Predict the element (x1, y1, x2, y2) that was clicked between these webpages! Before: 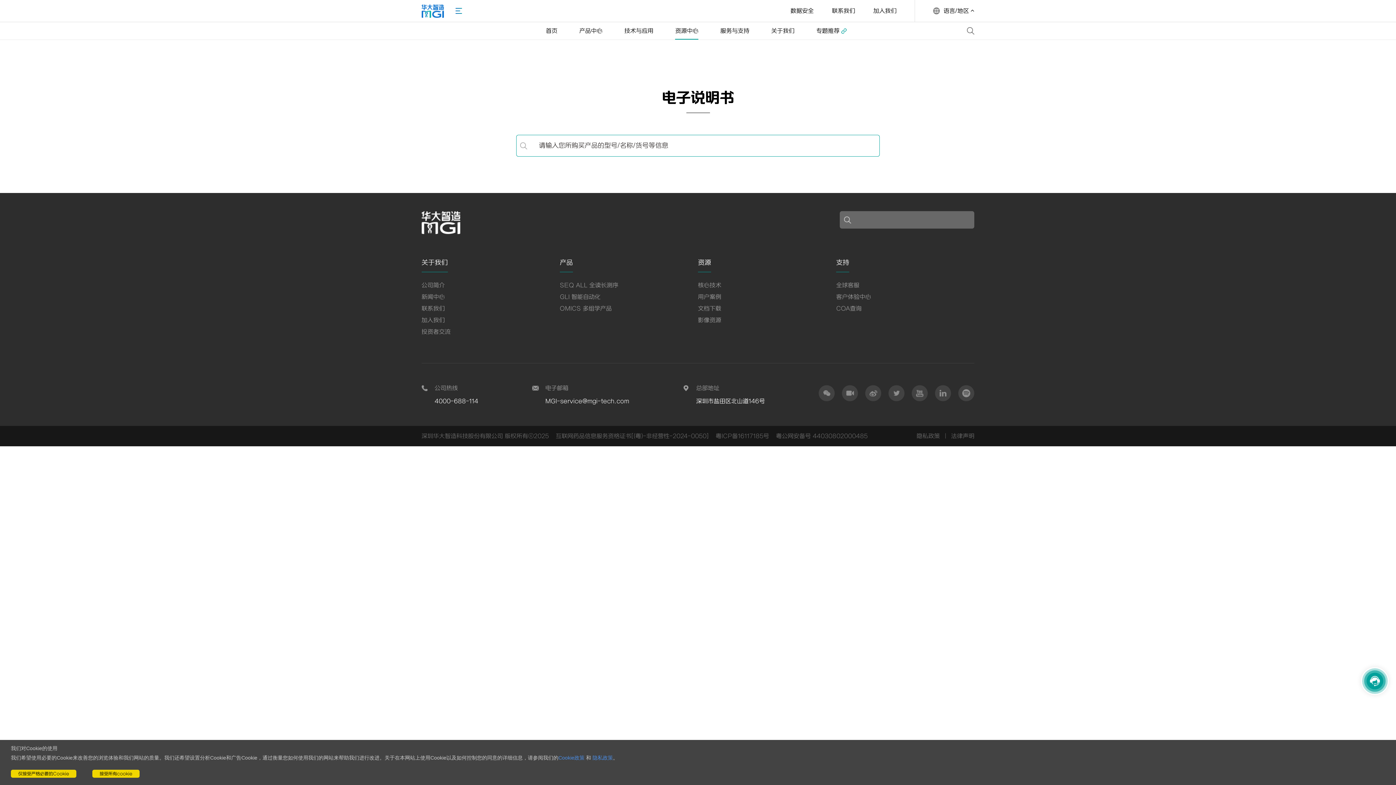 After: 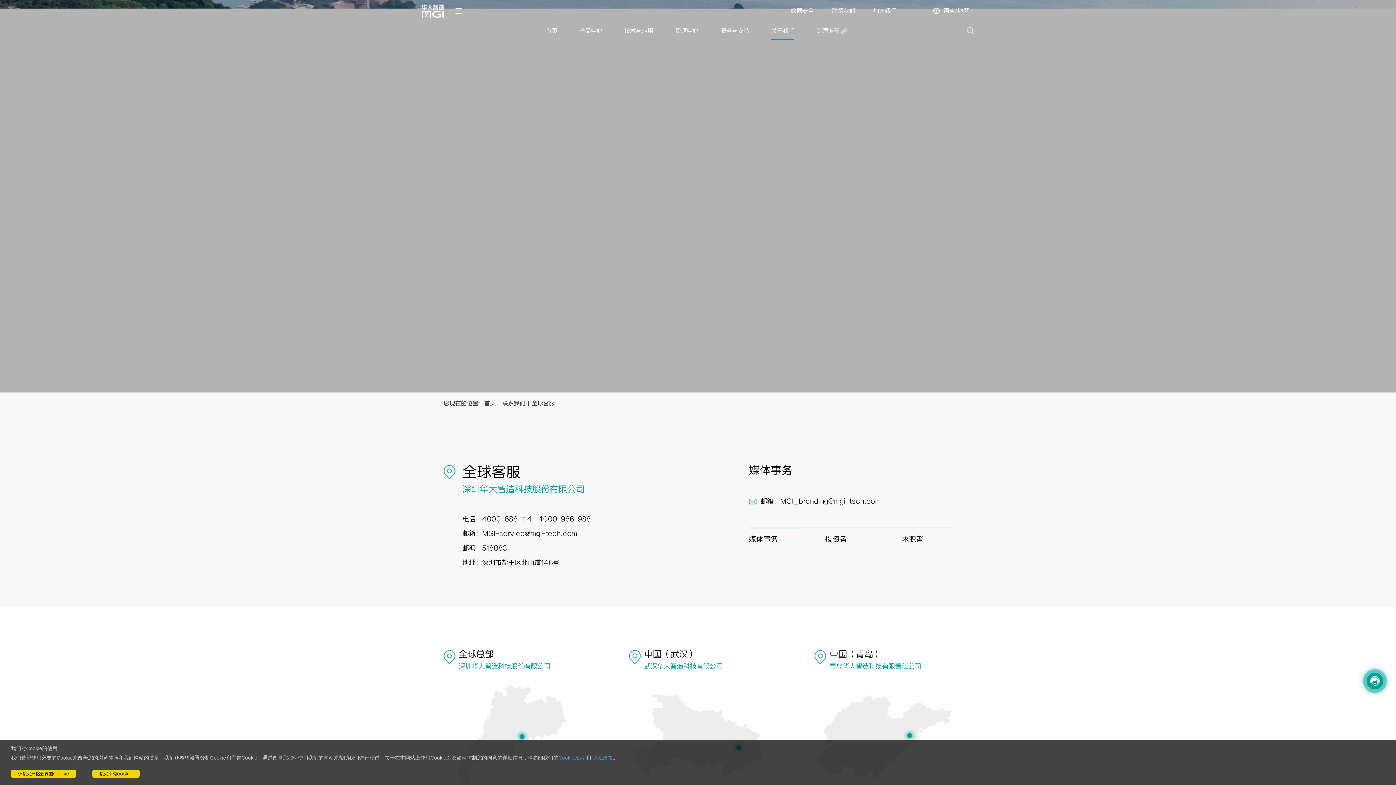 Action: bbox: (832, 8, 855, 13) label: 联系我们